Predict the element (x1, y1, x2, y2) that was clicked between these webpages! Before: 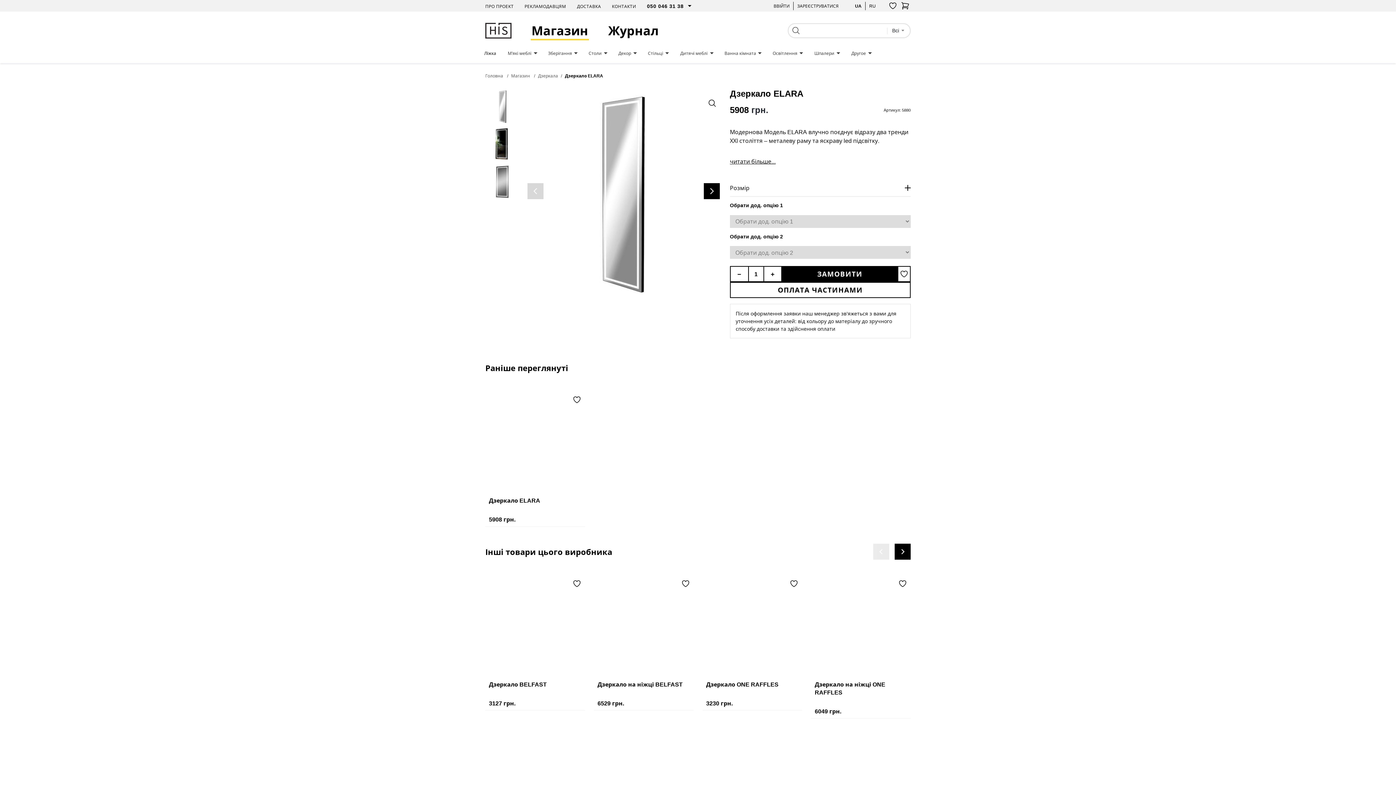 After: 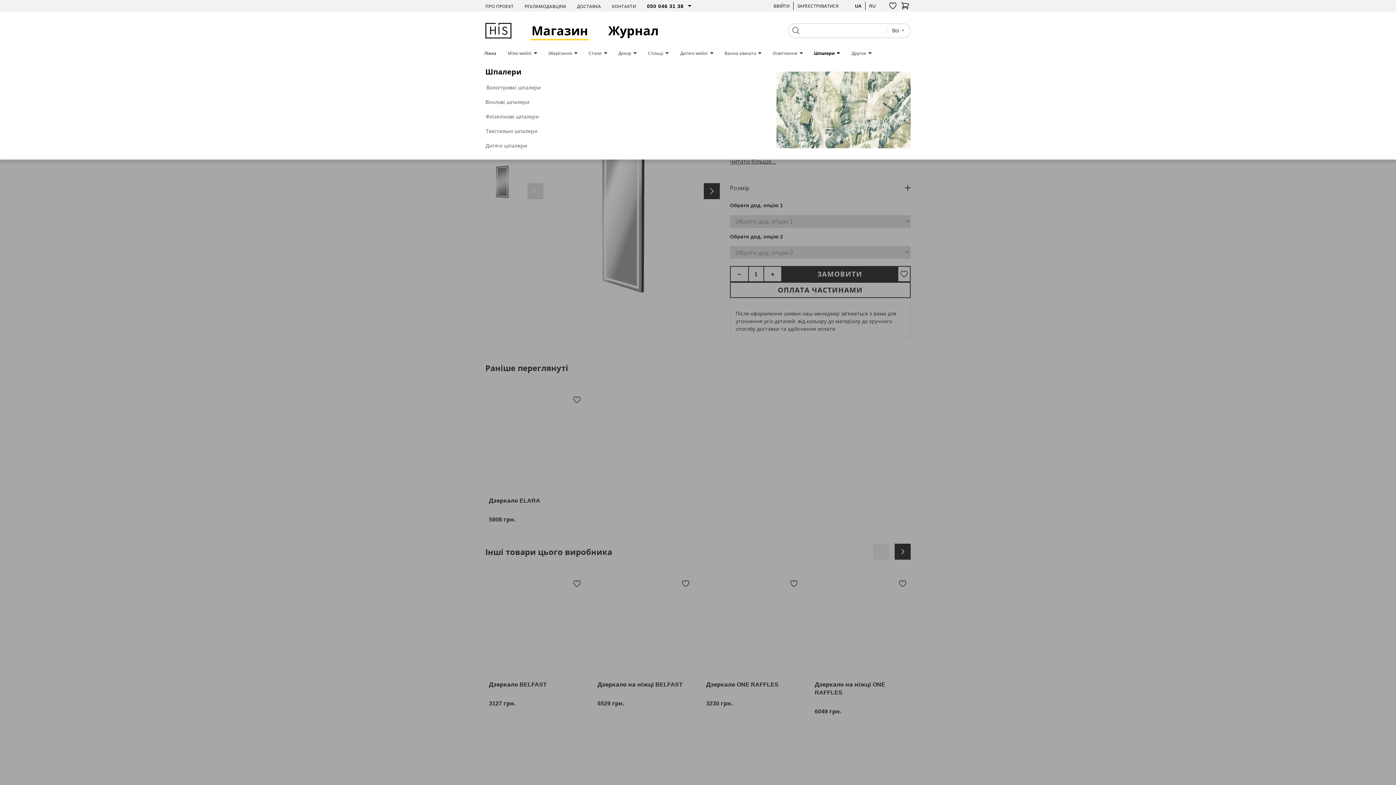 Action: bbox: (814, 50, 840, 56) label: Шпалери